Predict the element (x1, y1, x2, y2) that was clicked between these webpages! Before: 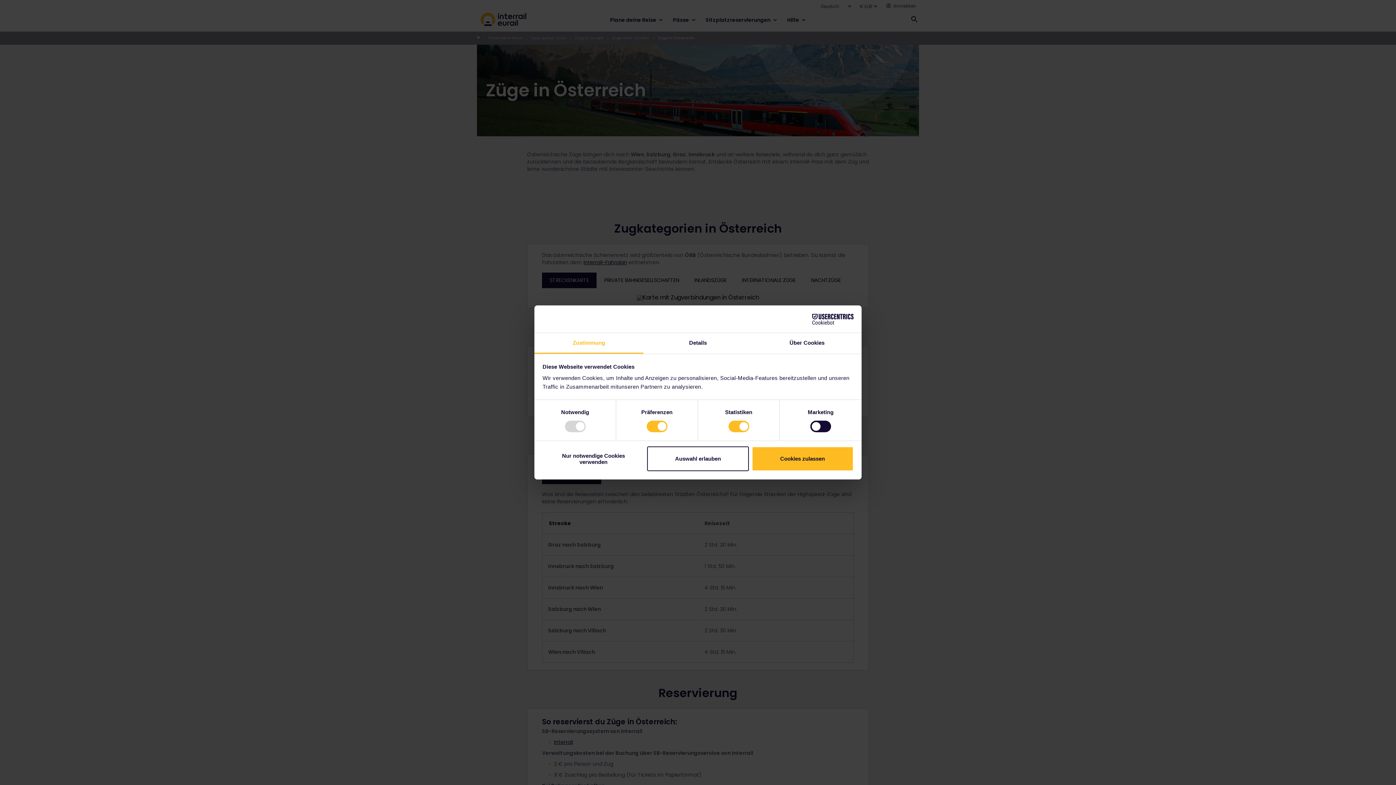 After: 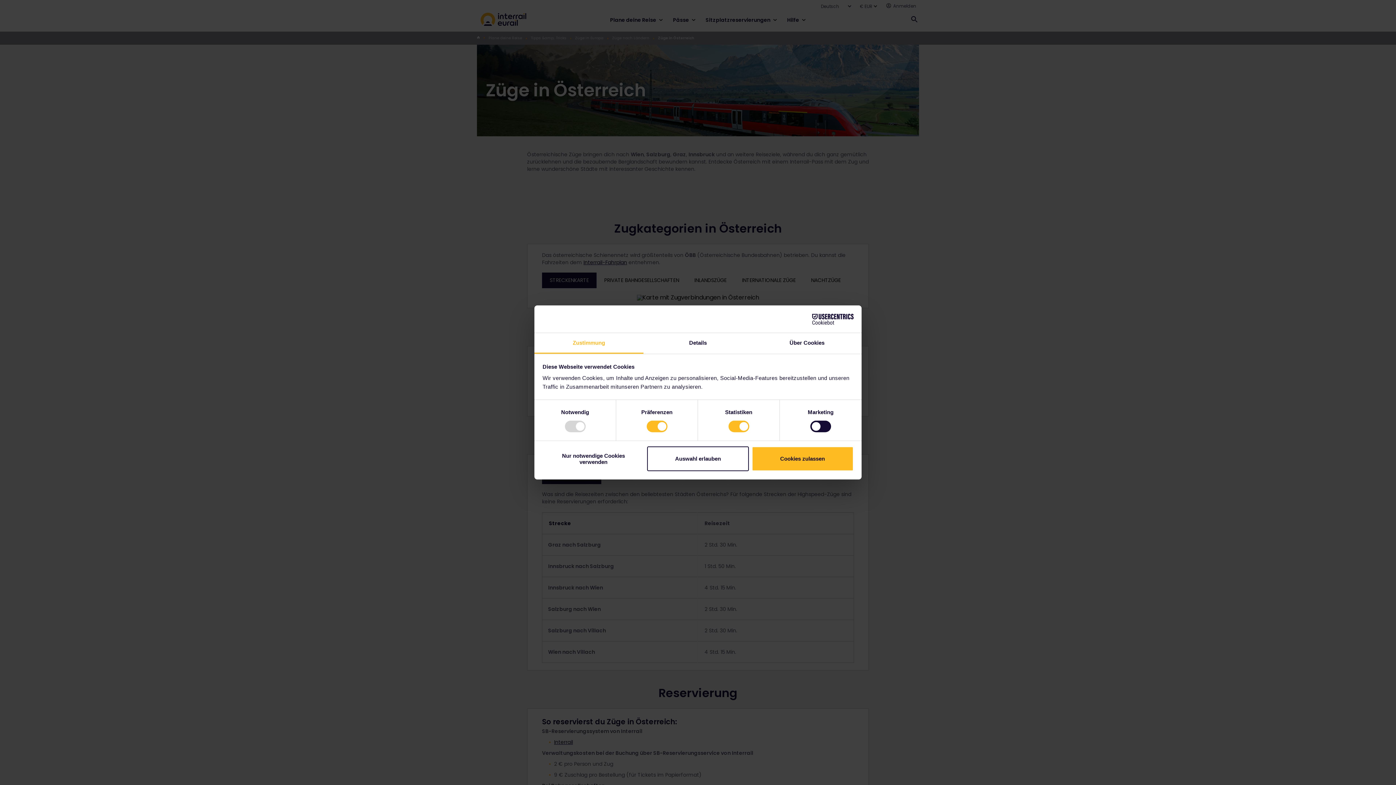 Action: bbox: (790, 313, 853, 324) label: Cookiebot - opens in a new window